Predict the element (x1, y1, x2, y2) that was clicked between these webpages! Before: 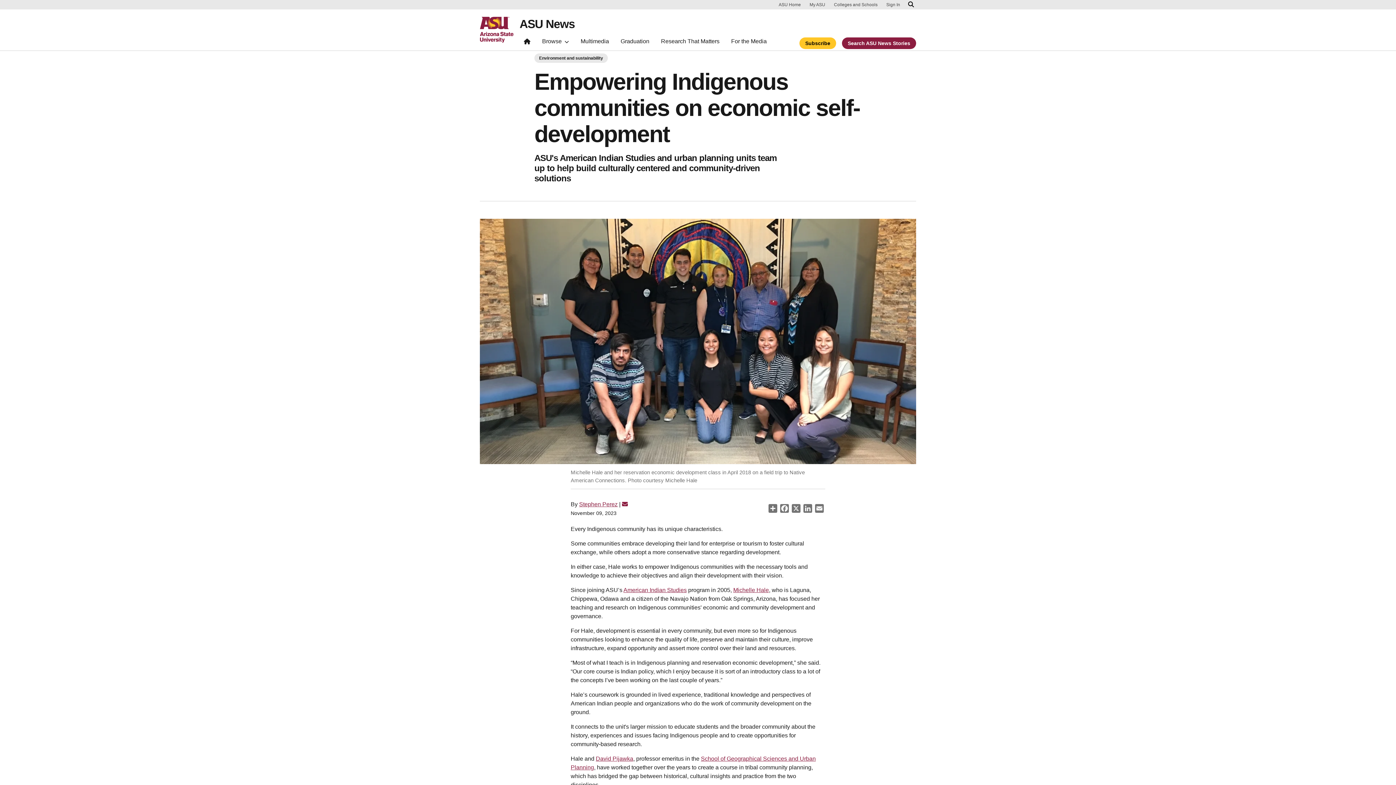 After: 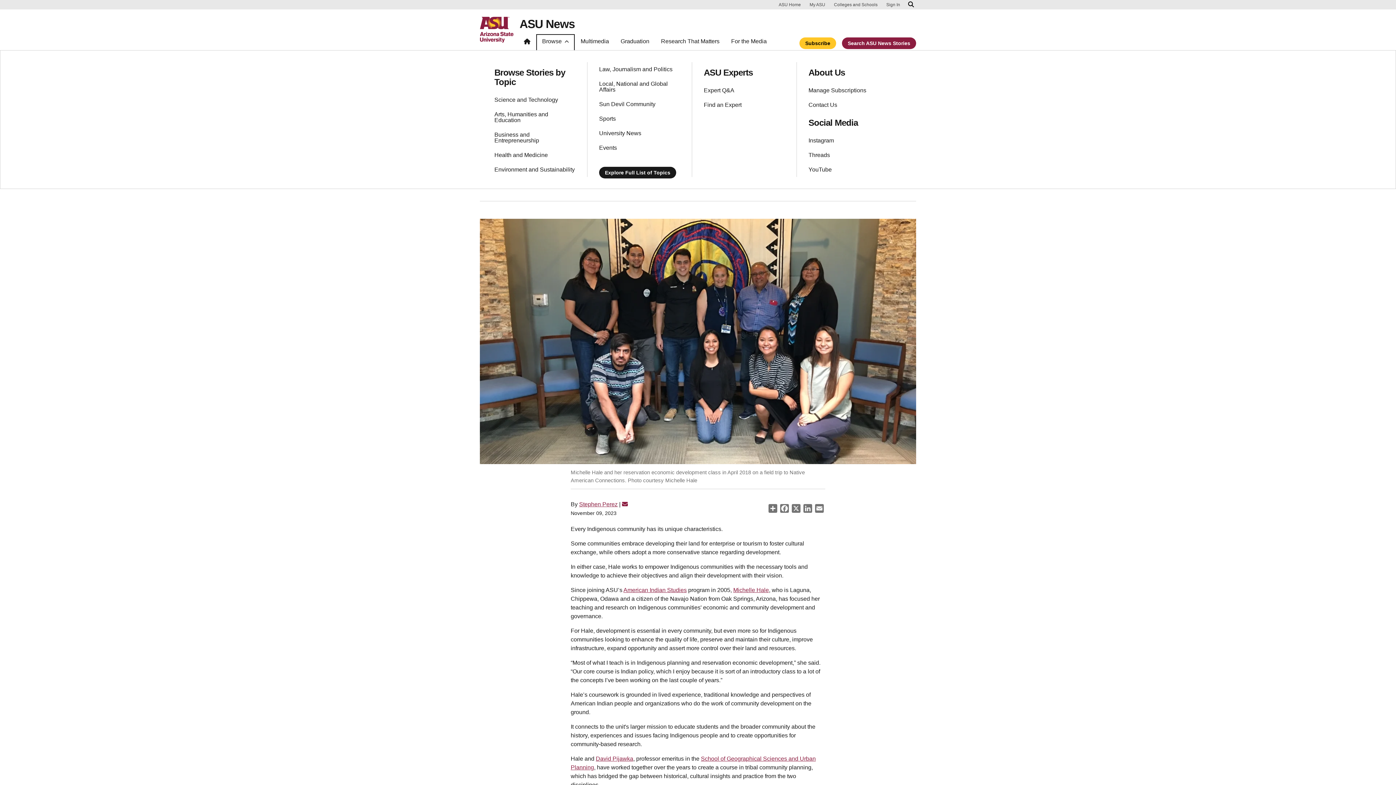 Action: label: Browse bbox: (537, 35, 573, 50)